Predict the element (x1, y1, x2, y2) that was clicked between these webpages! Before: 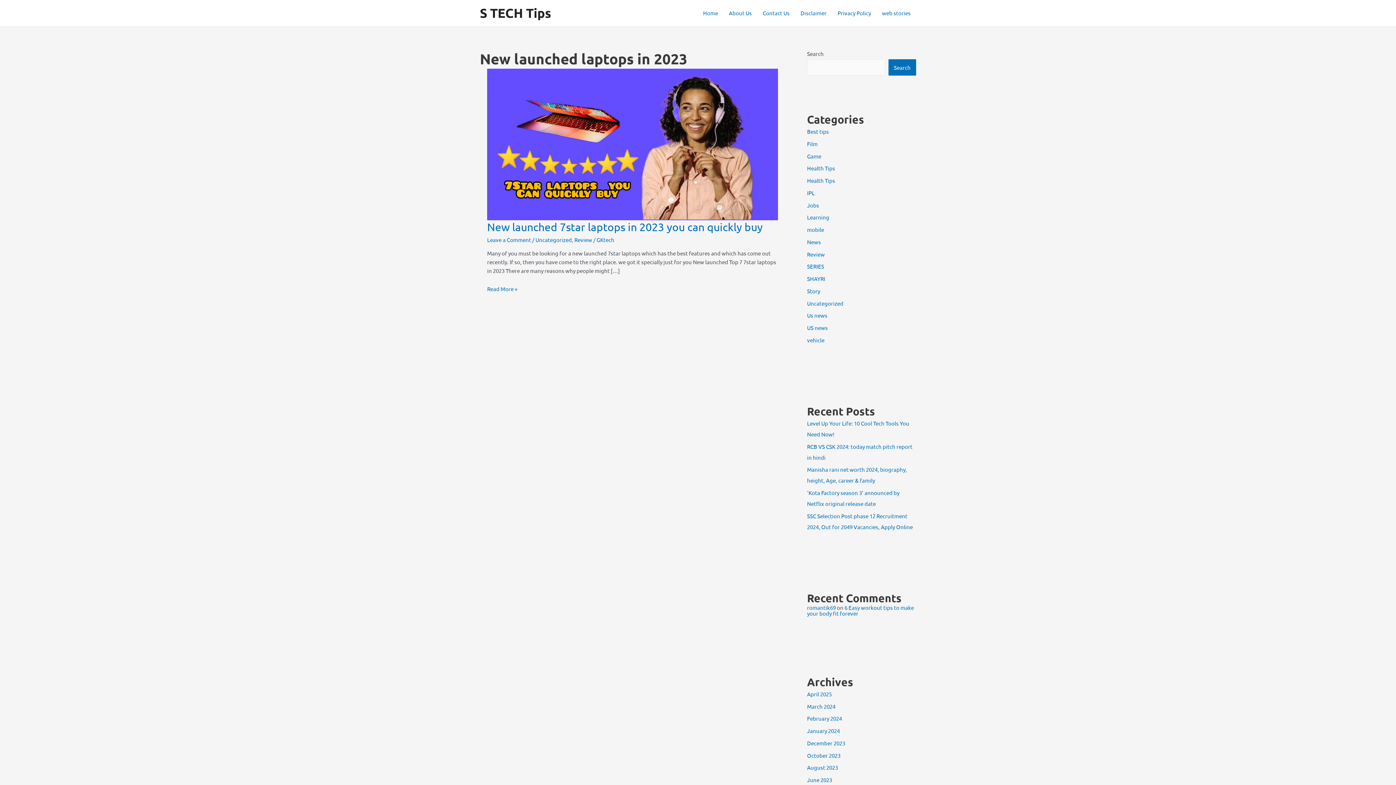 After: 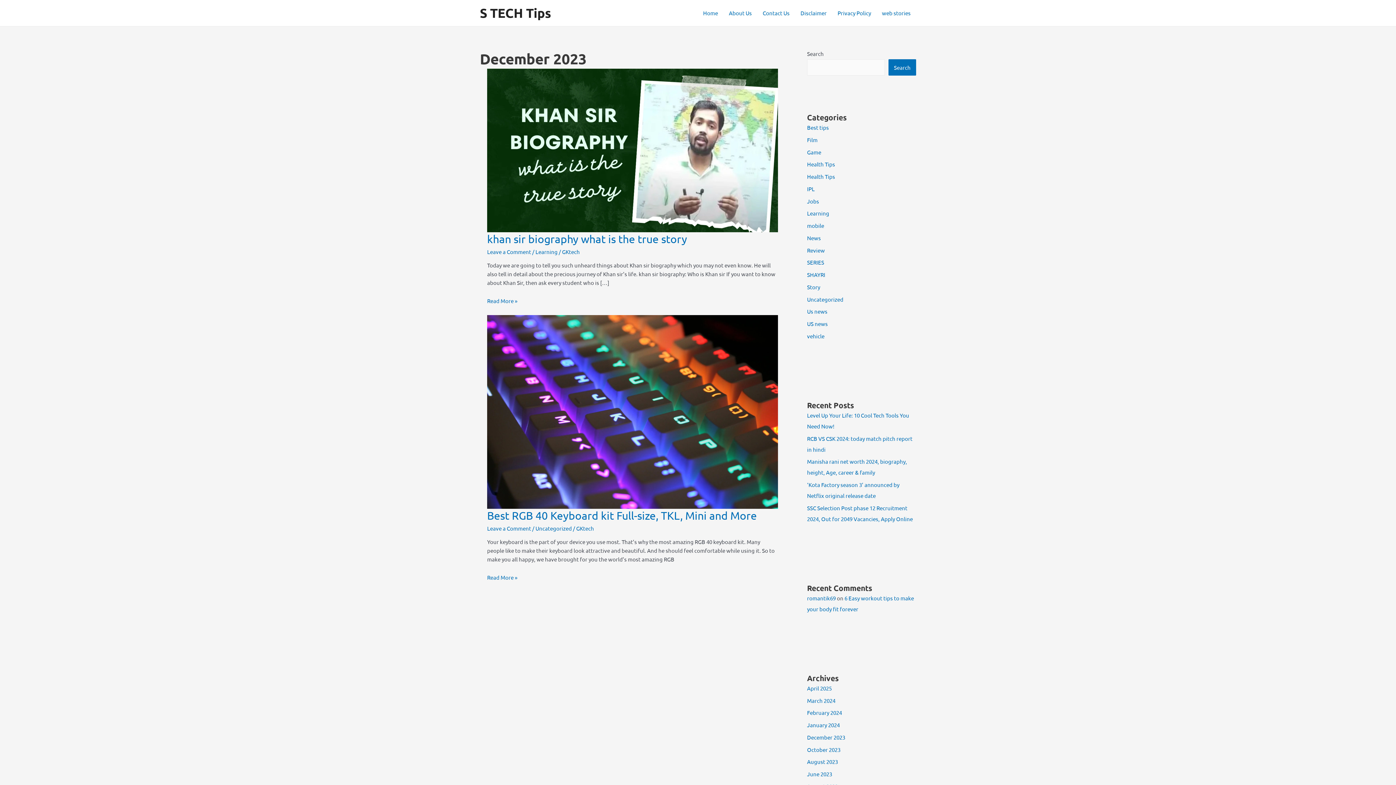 Action: bbox: (807, 739, 845, 746) label: December 2023